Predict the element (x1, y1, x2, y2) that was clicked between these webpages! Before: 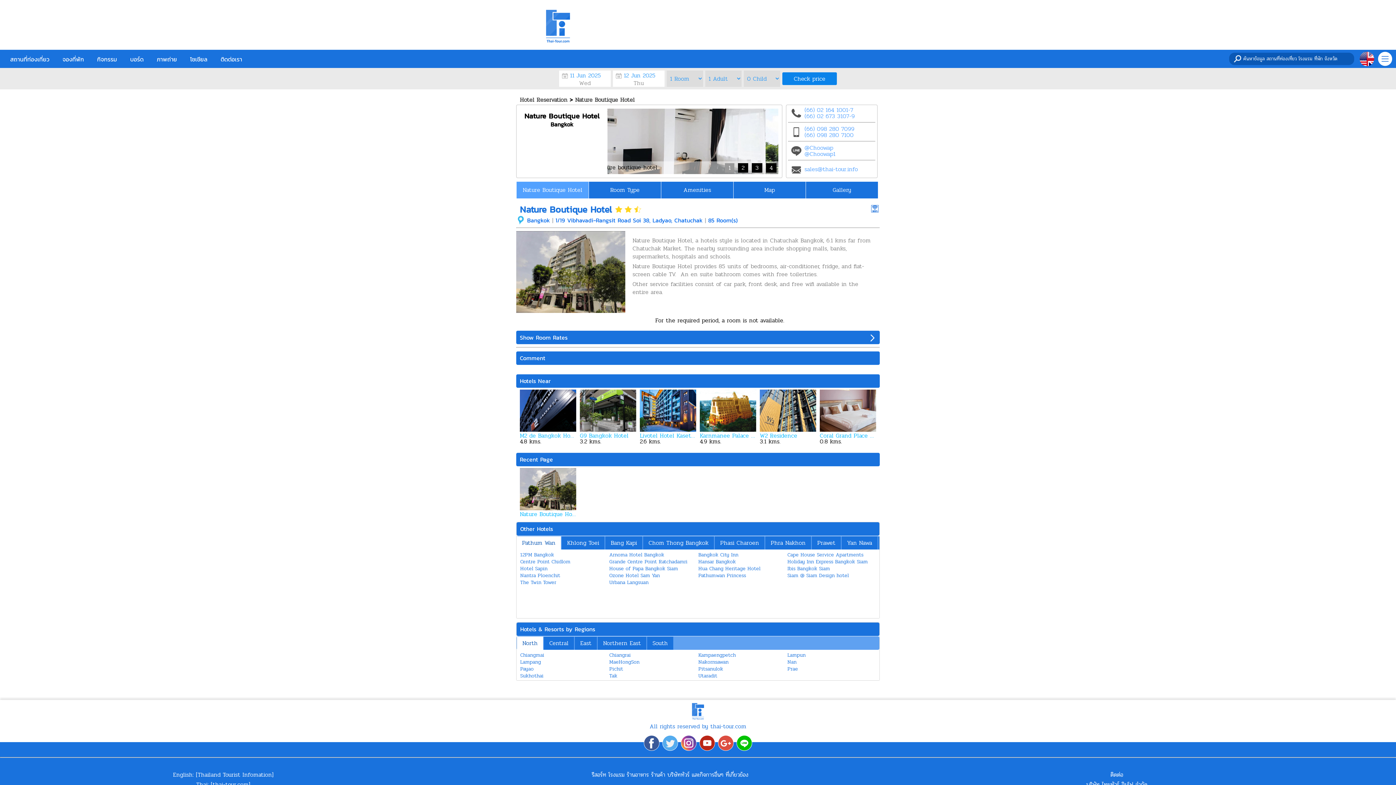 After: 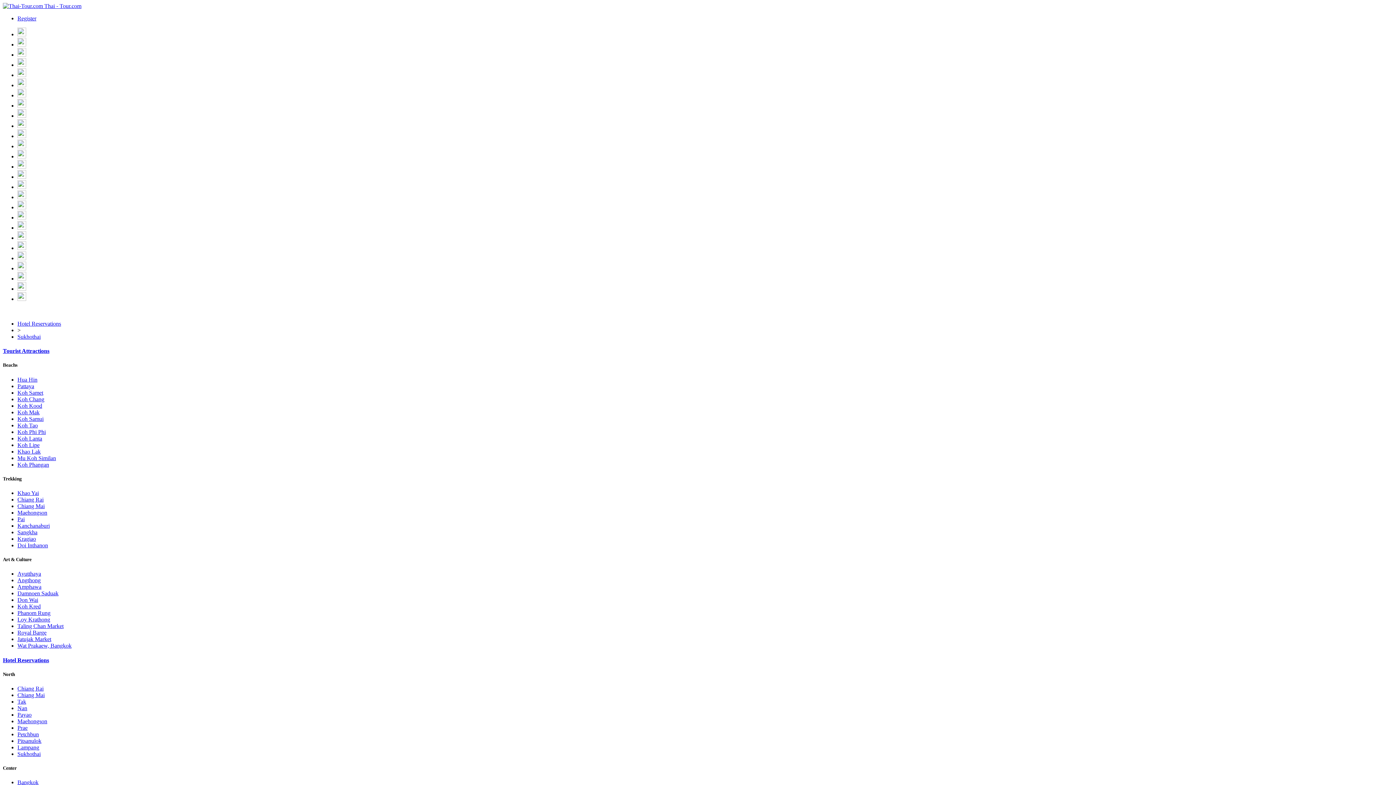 Action: label: Sukhothai bbox: (520, 672, 543, 680)